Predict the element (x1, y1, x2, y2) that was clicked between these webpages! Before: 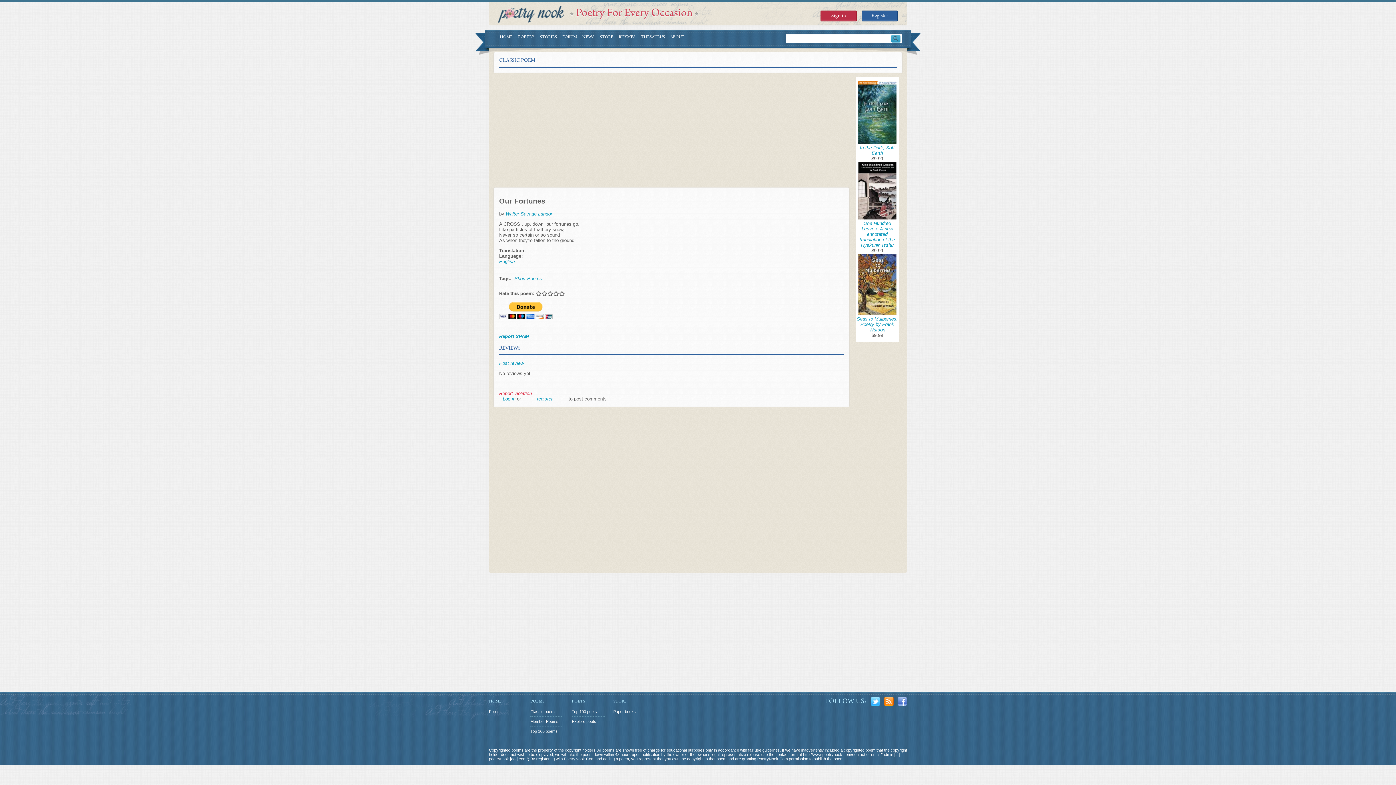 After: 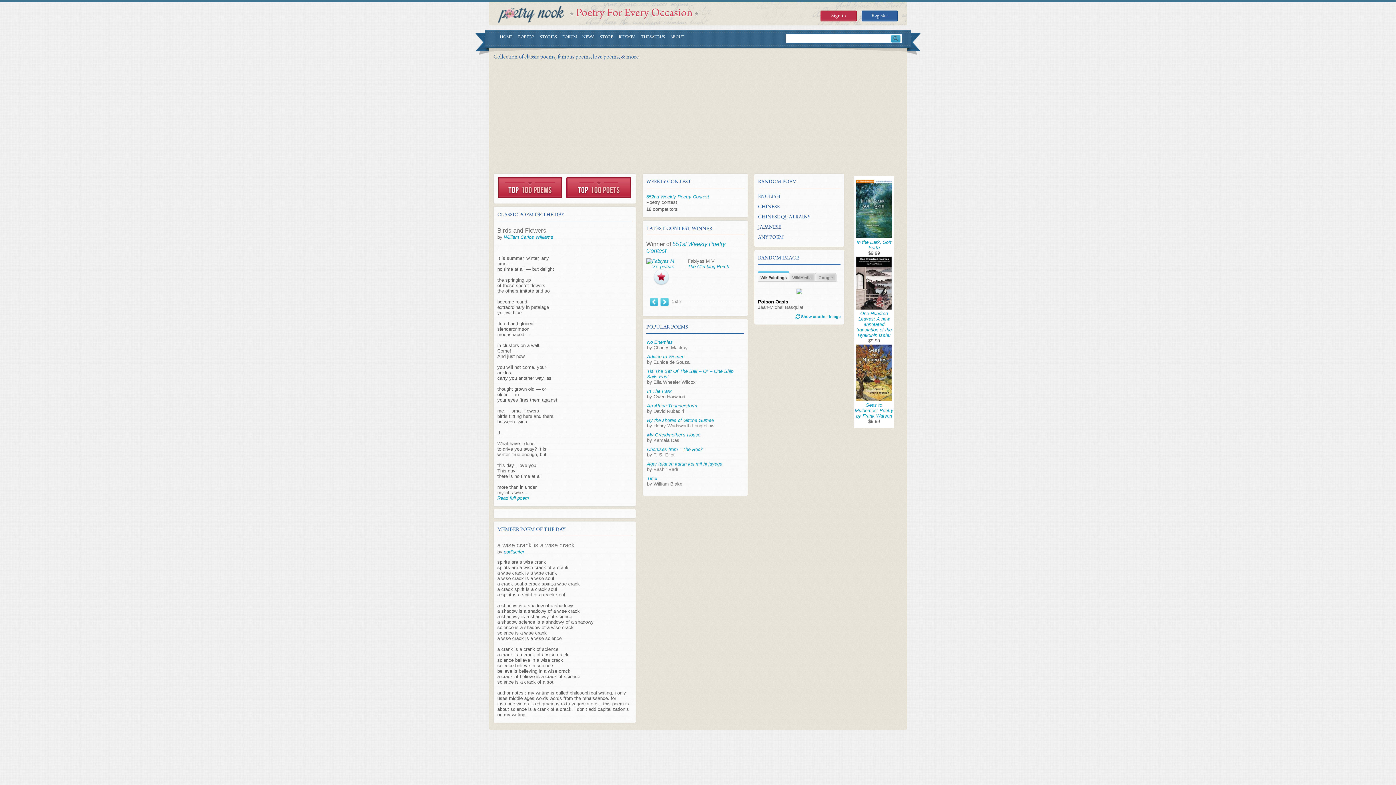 Action: bbox: (498, 5, 564, 22)